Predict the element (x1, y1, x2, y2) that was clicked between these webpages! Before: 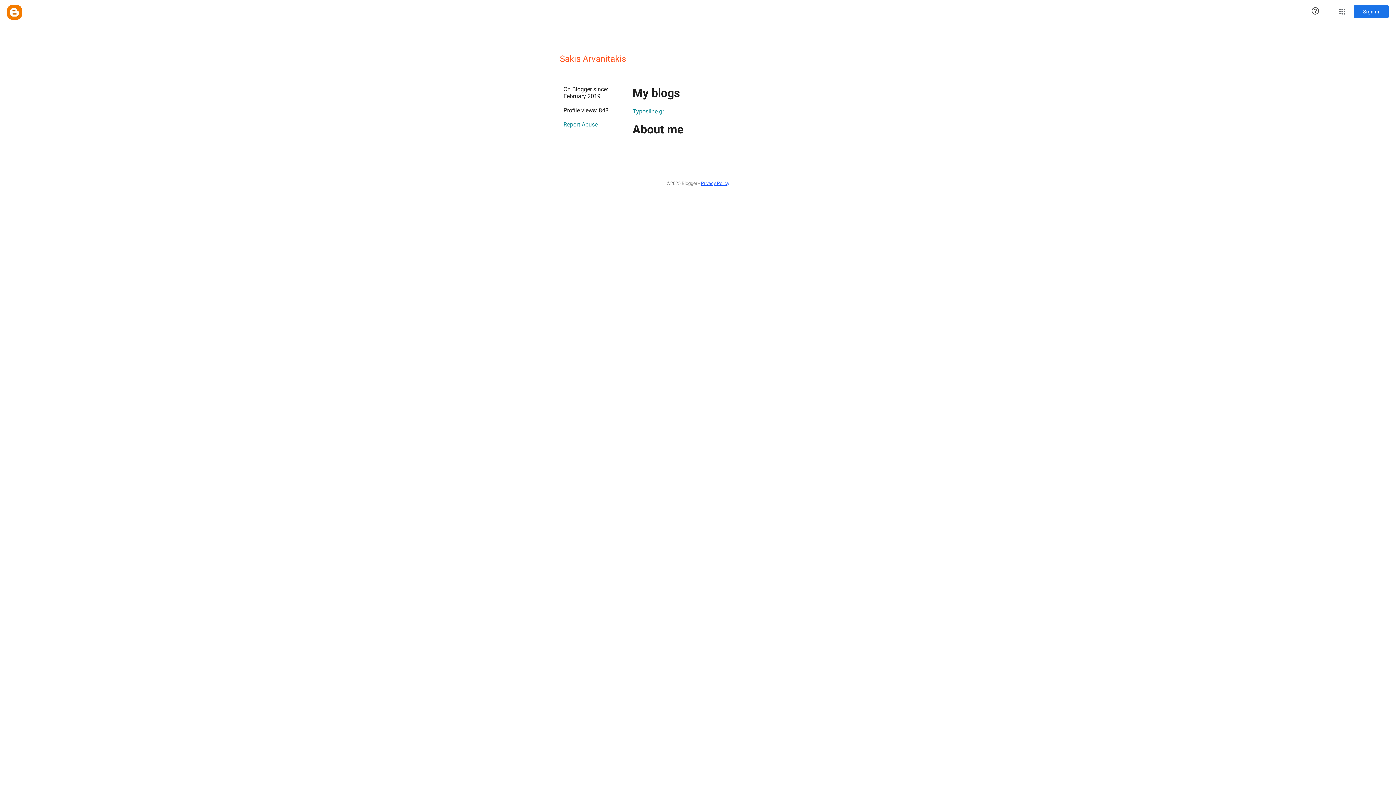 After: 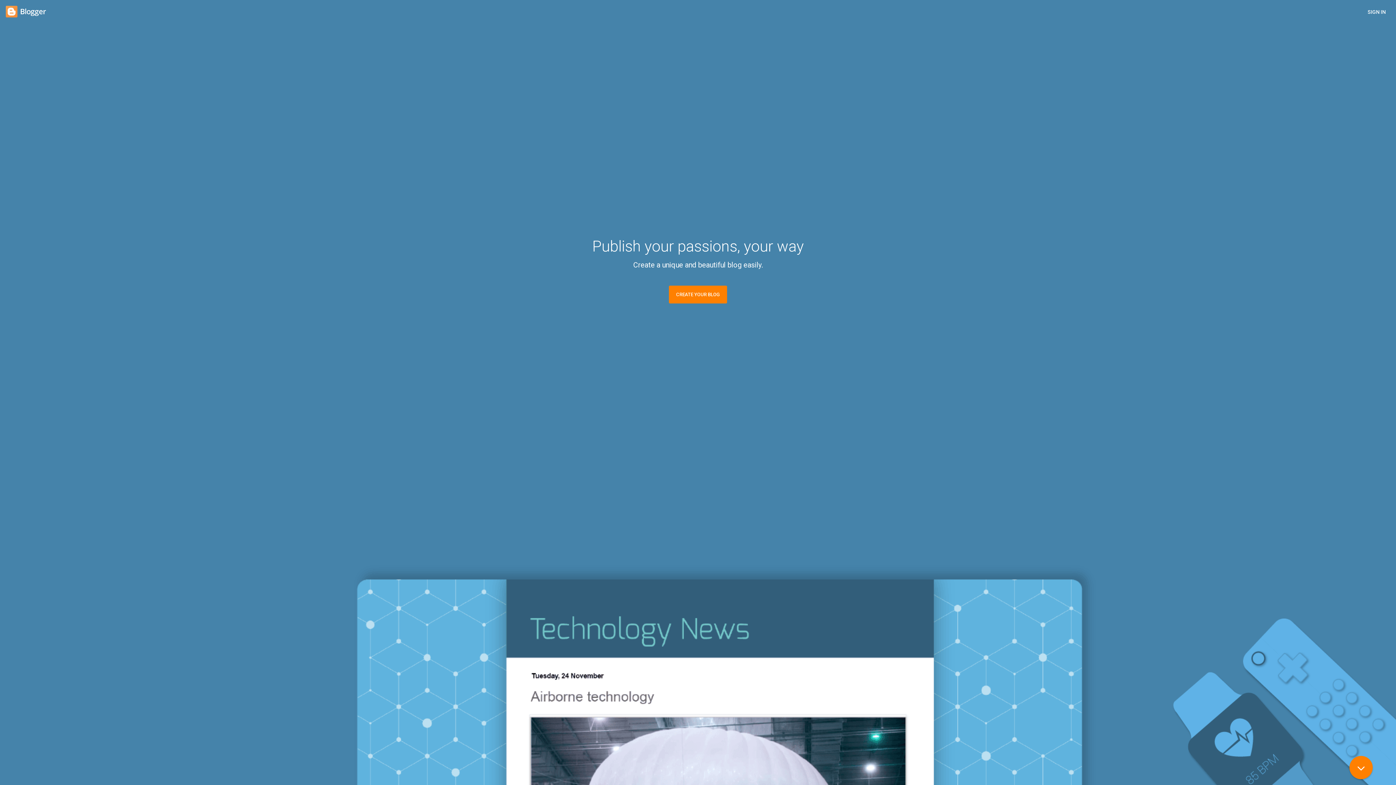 Action: bbox: (7, 5, 21, 19) label: Blogger